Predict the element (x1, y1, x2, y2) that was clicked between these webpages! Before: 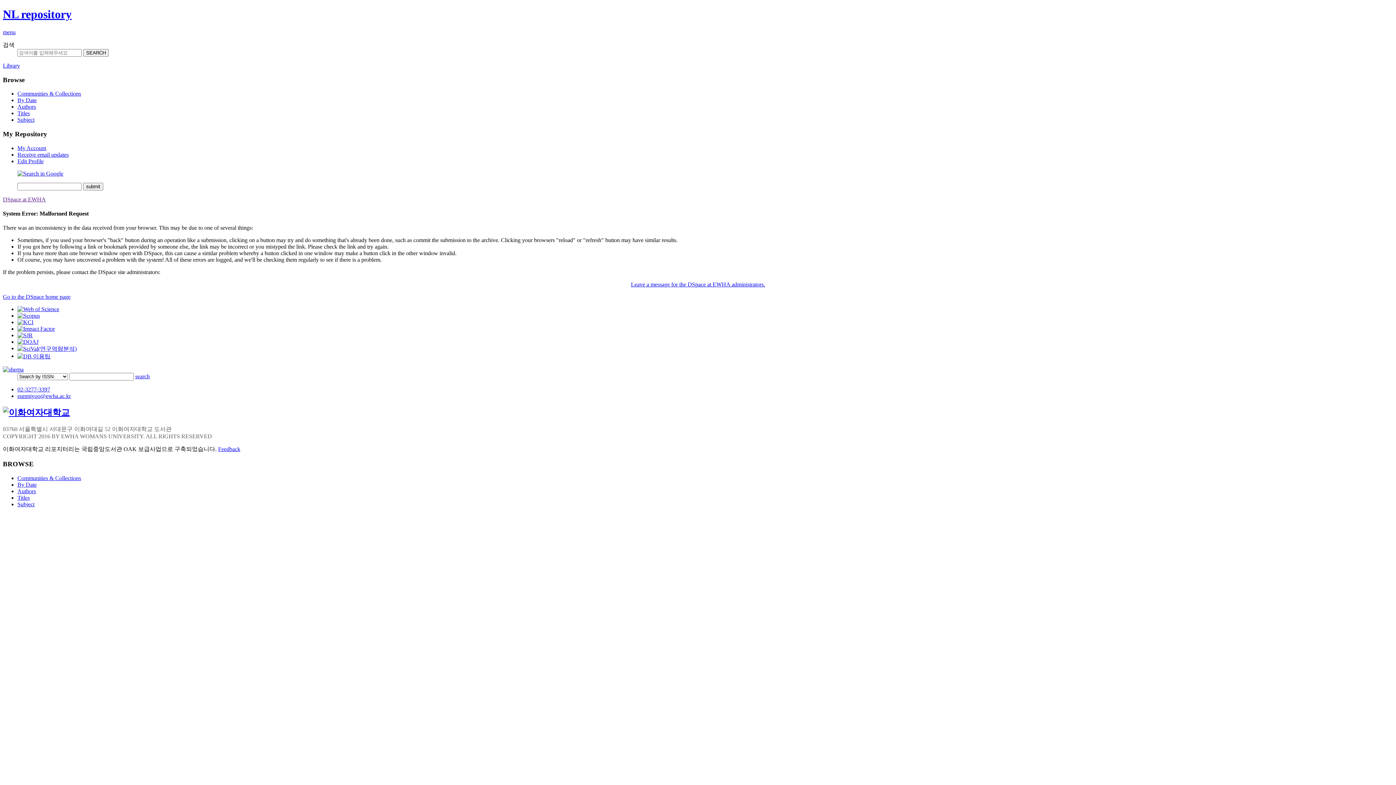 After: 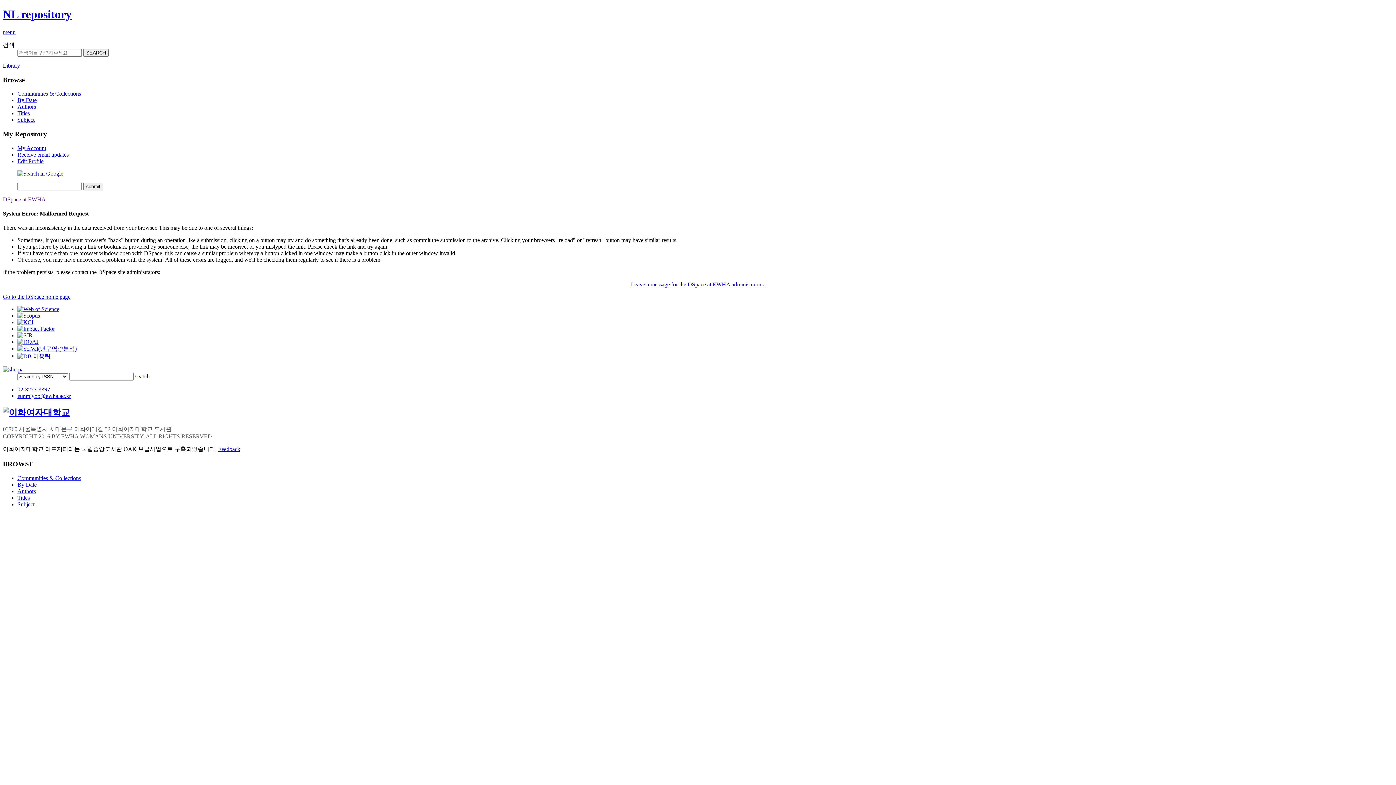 Action: label: Leave a message for the DSpace at EWHA administrators. bbox: (631, 281, 765, 287)